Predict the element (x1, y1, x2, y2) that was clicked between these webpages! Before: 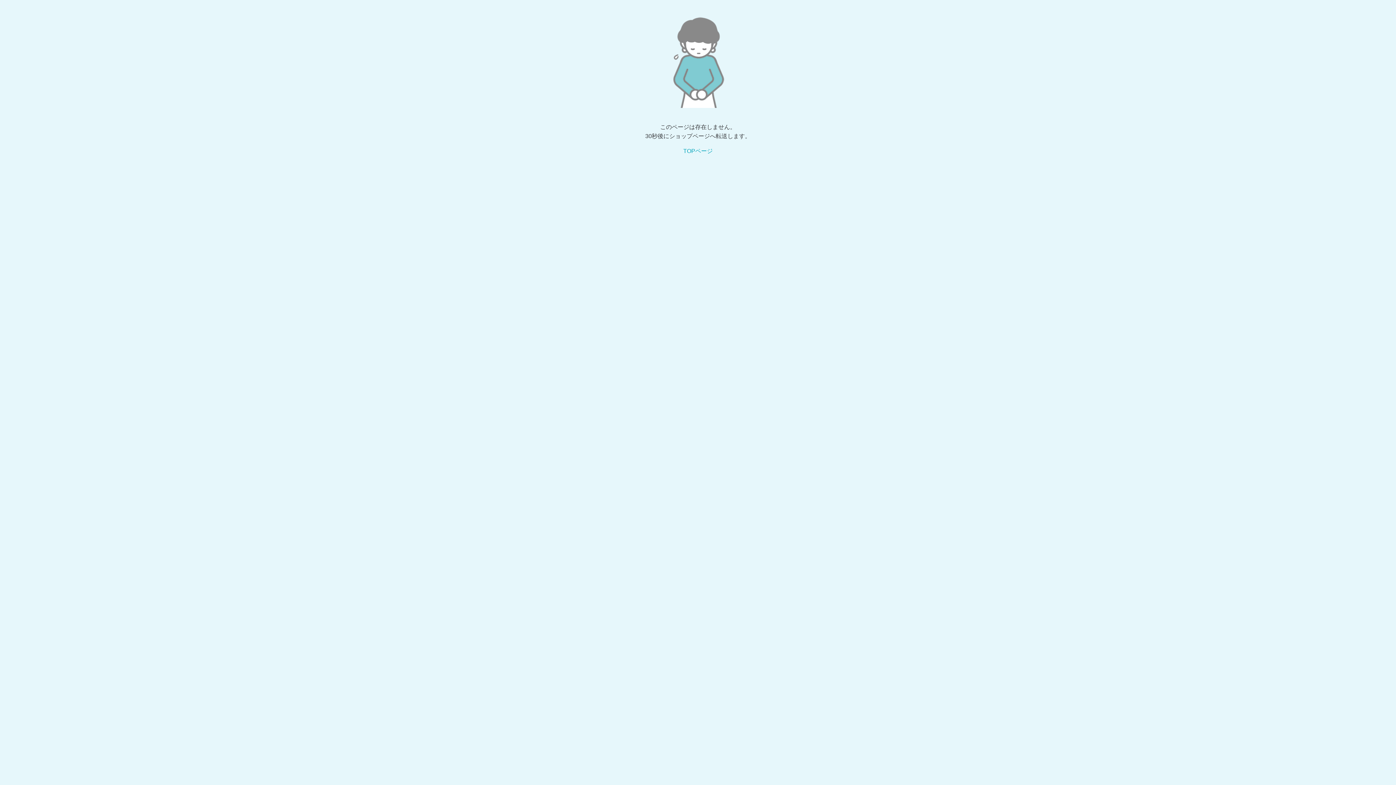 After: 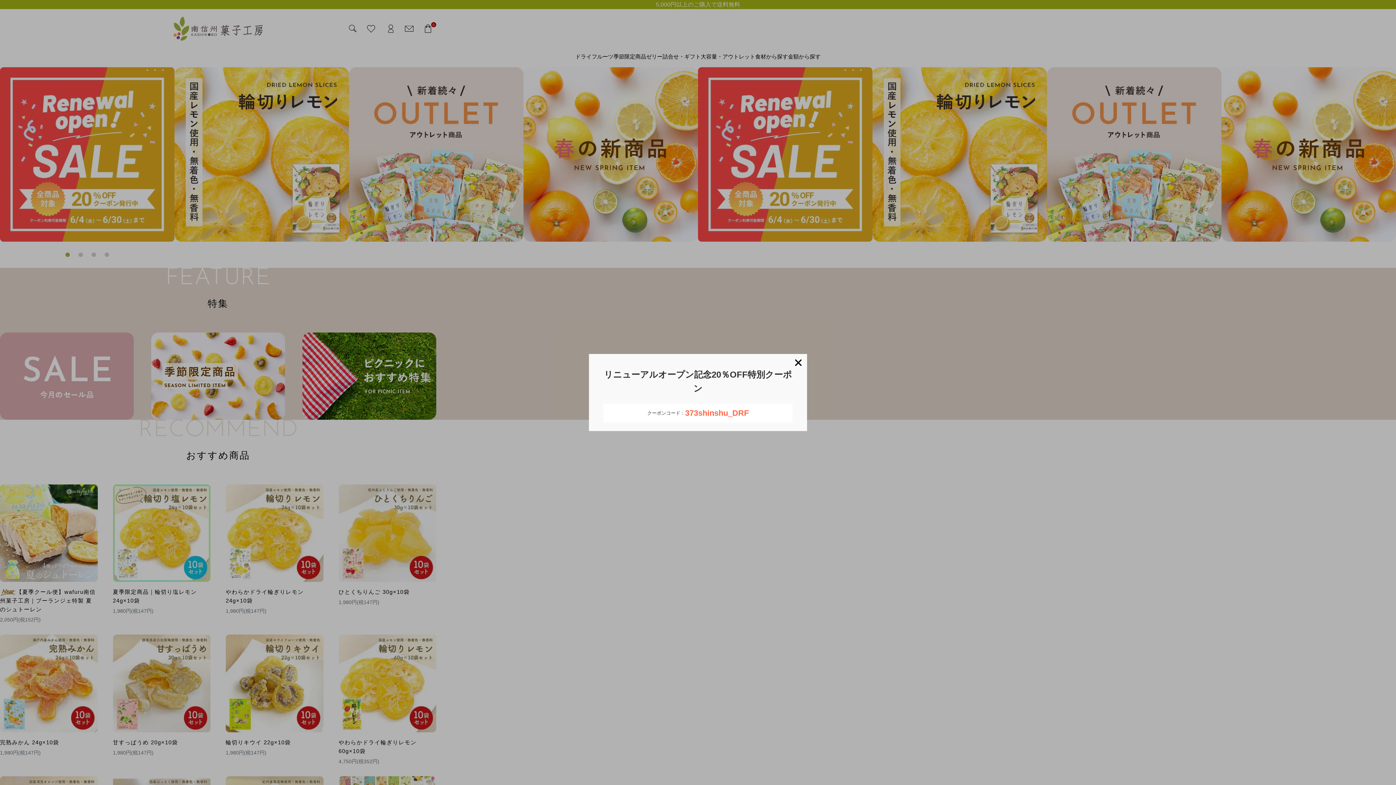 Action: label: TOPページ bbox: (683, 148, 712, 154)